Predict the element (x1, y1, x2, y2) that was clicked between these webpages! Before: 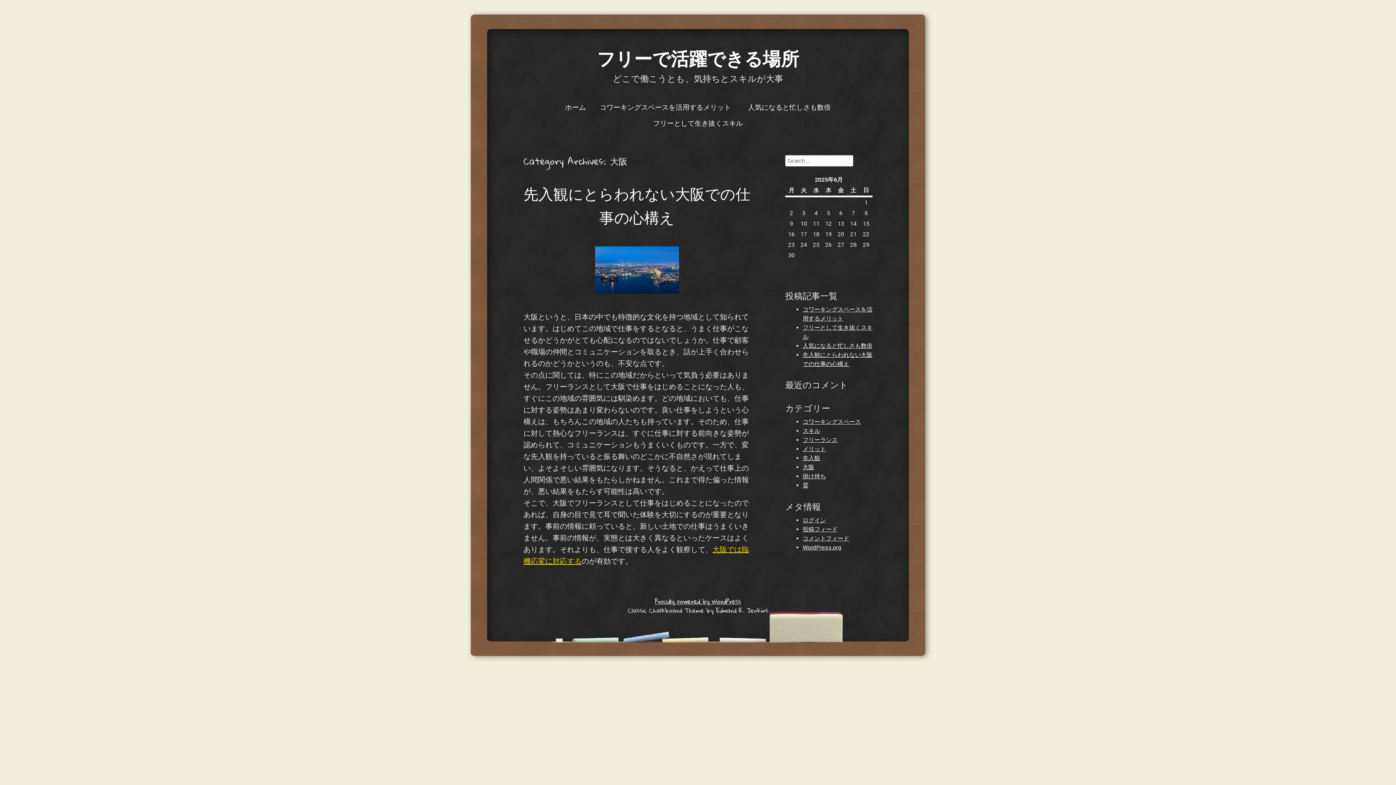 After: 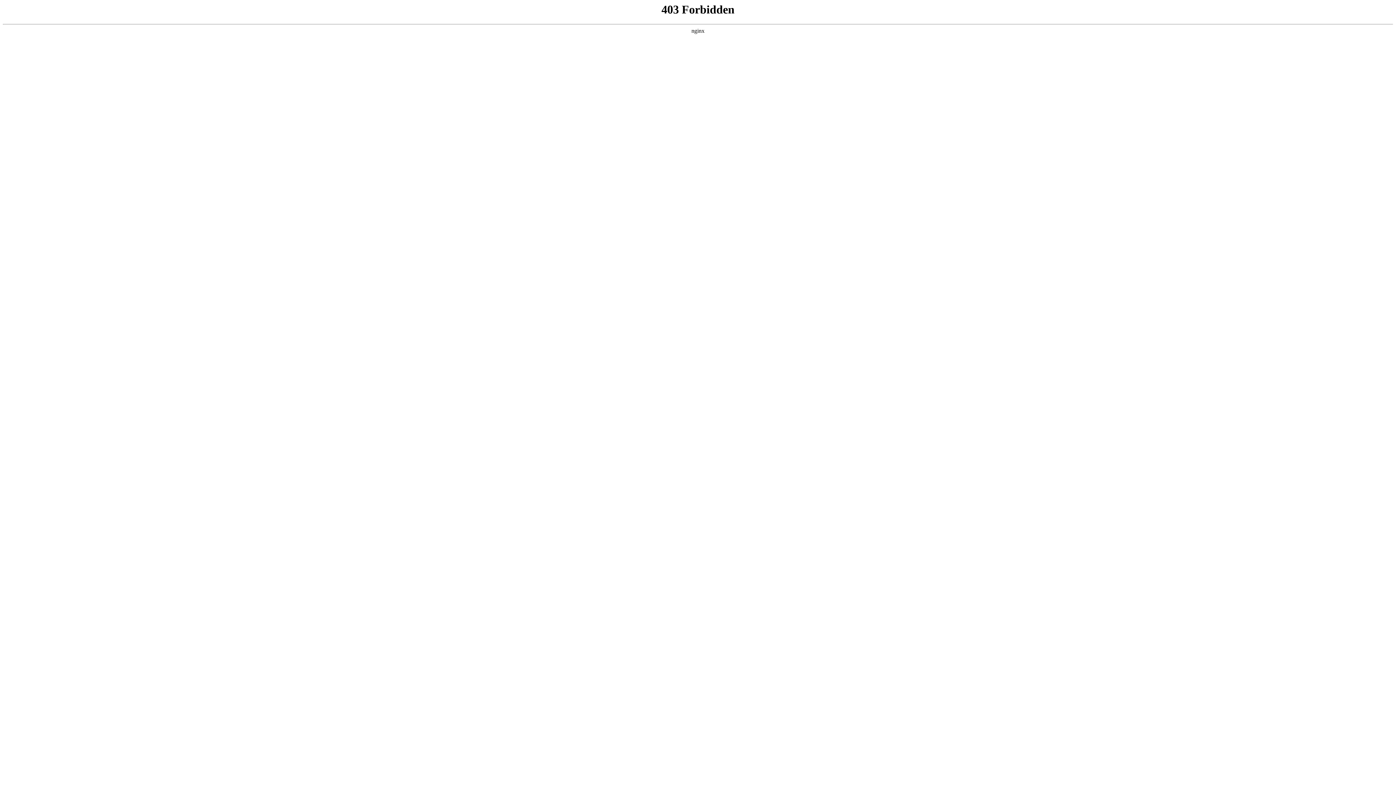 Action: bbox: (655, 596, 741, 607) label: Proudly powered by WordPress